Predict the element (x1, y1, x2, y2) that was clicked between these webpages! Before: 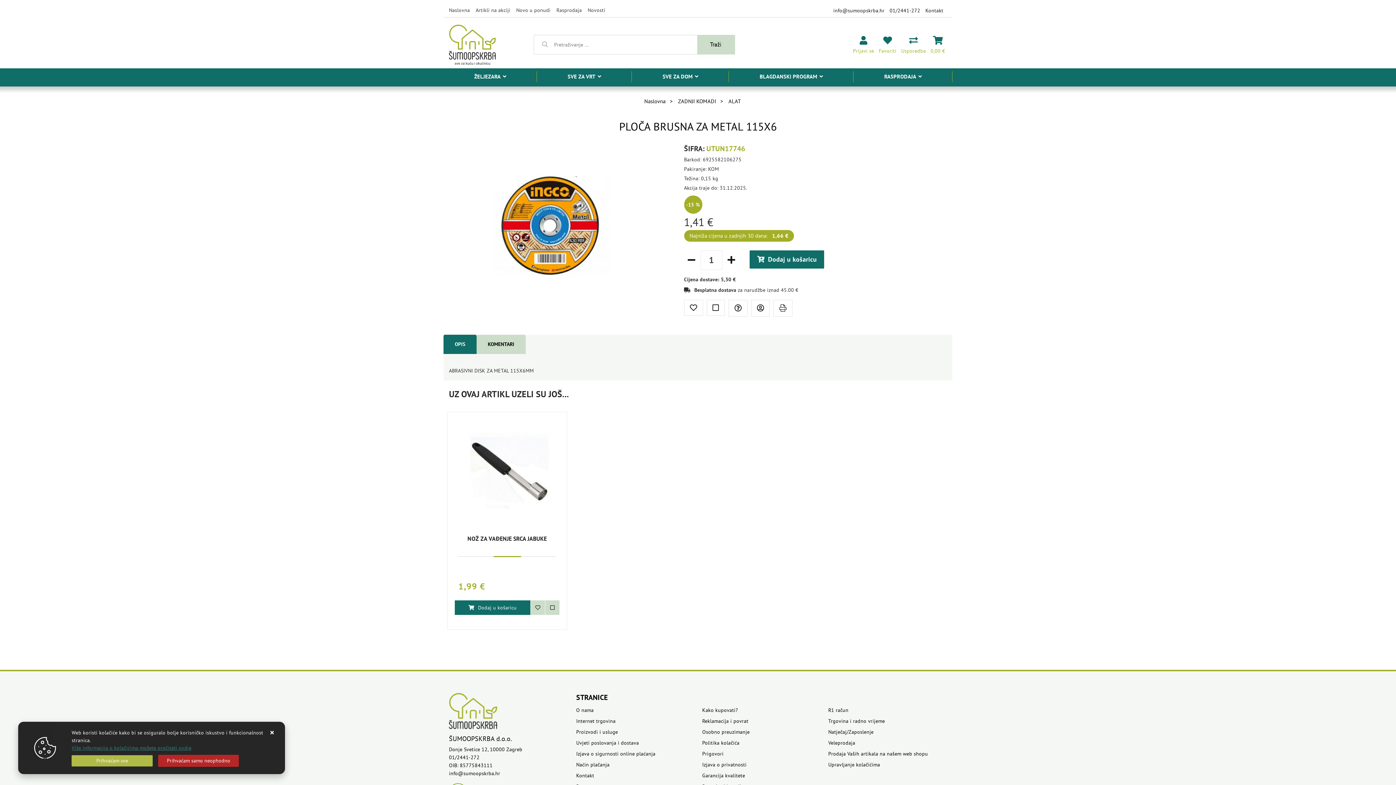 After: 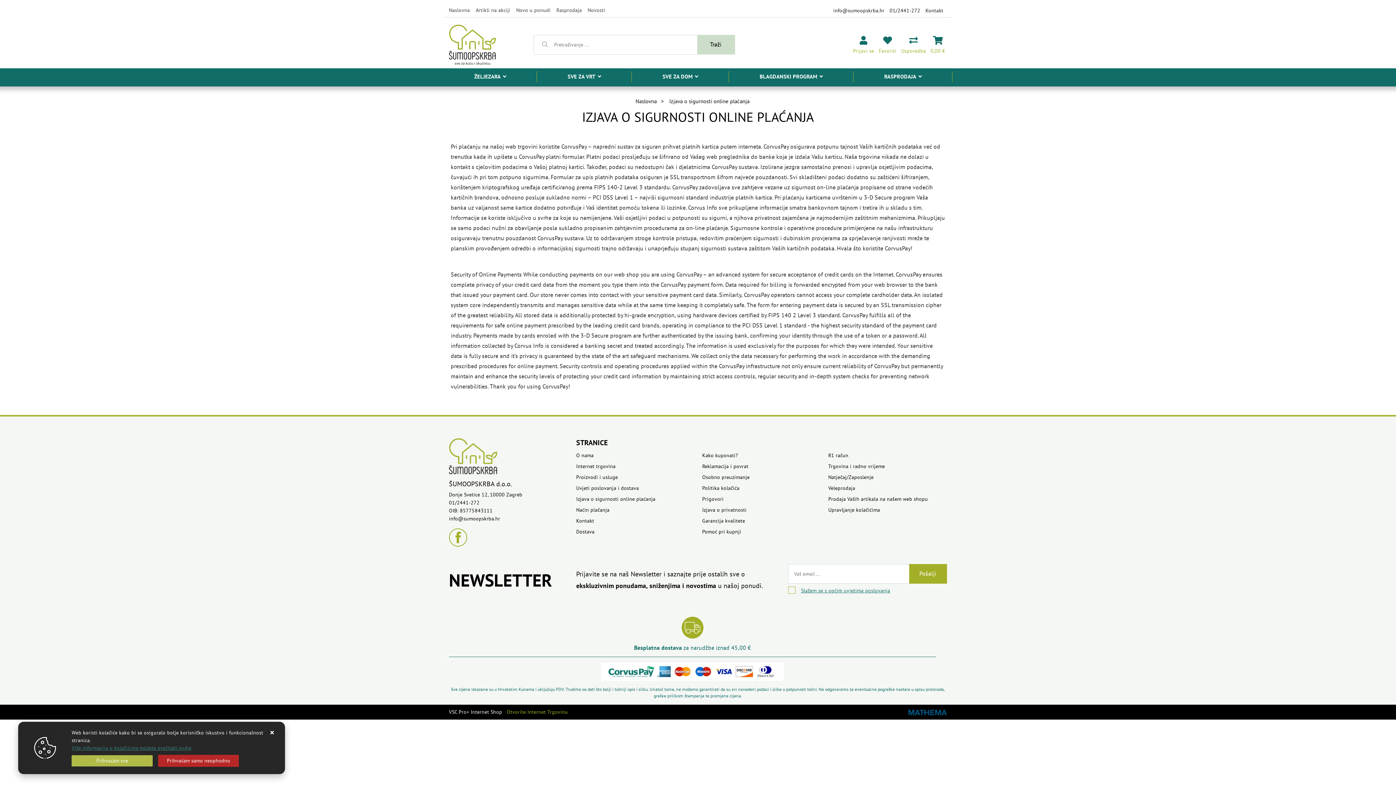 Action: bbox: (576, 750, 655, 757) label: Izjava o sigurnosti online plaćanja